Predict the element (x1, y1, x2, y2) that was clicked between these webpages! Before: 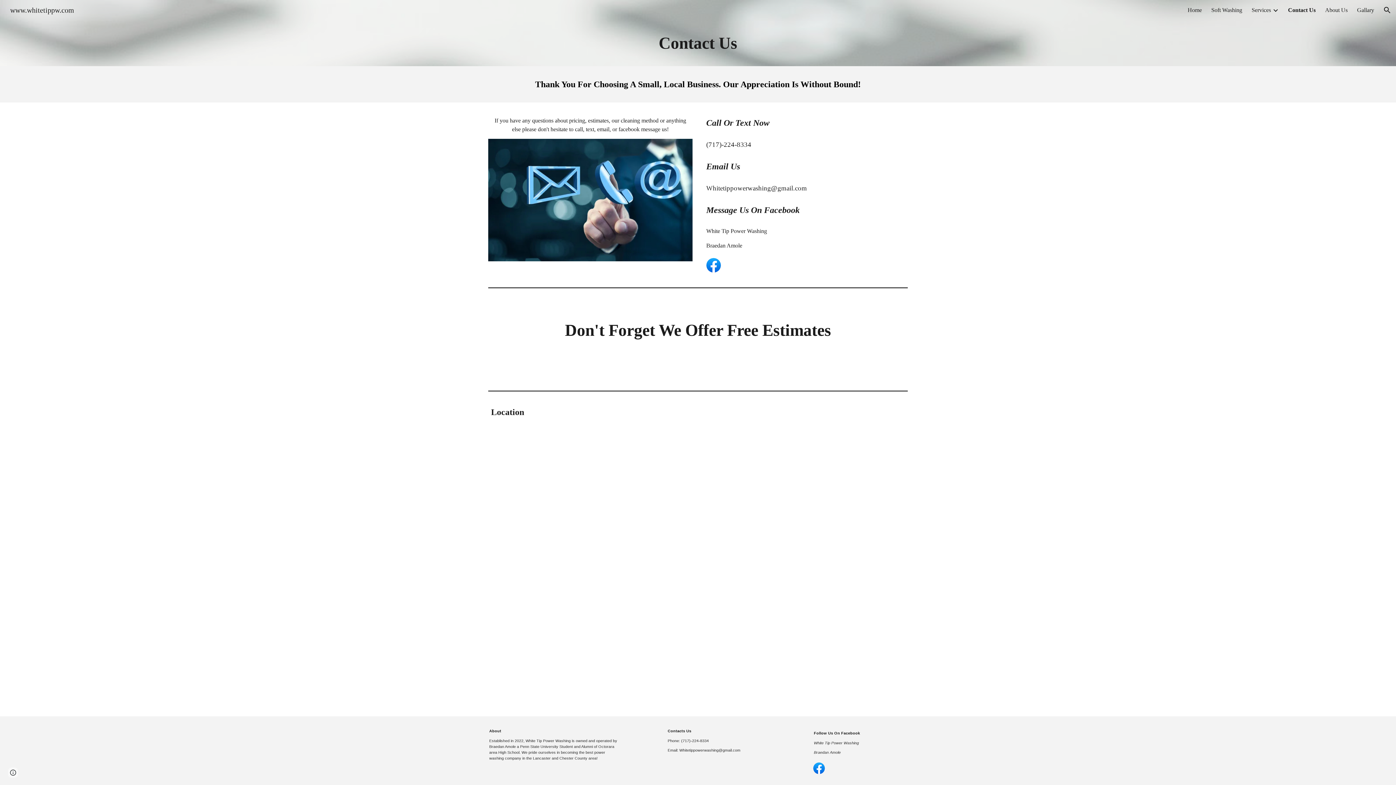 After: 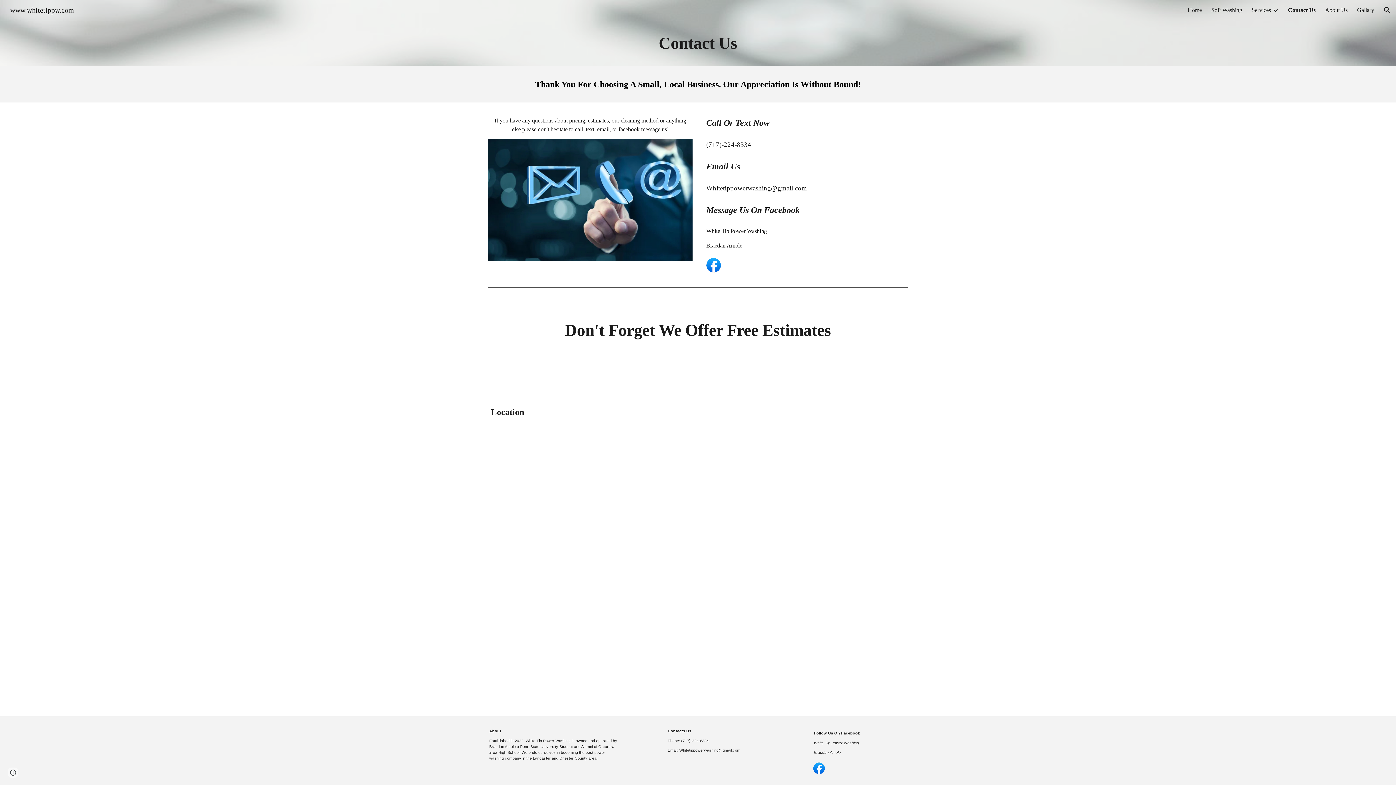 Action: label: Contact Us bbox: (1288, 6, 1316, 13)